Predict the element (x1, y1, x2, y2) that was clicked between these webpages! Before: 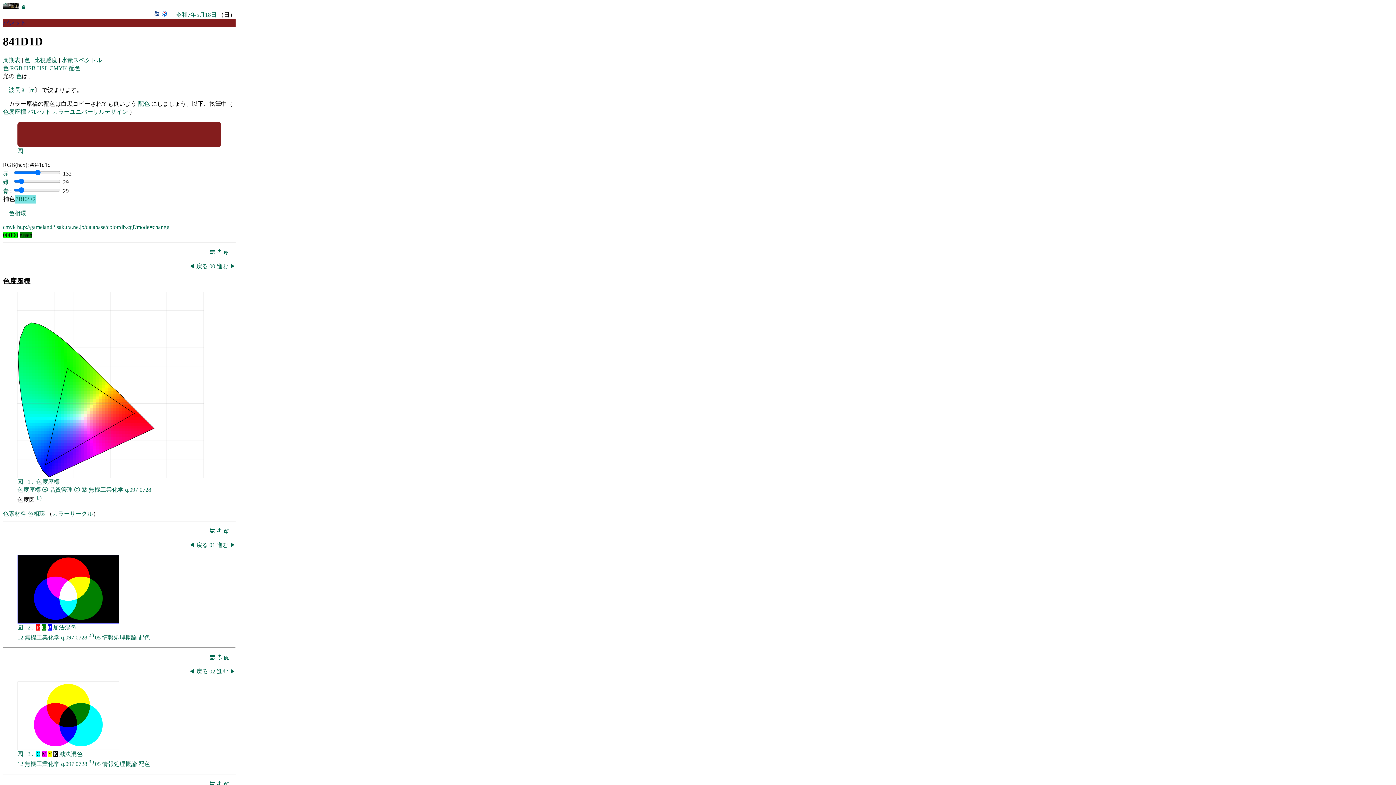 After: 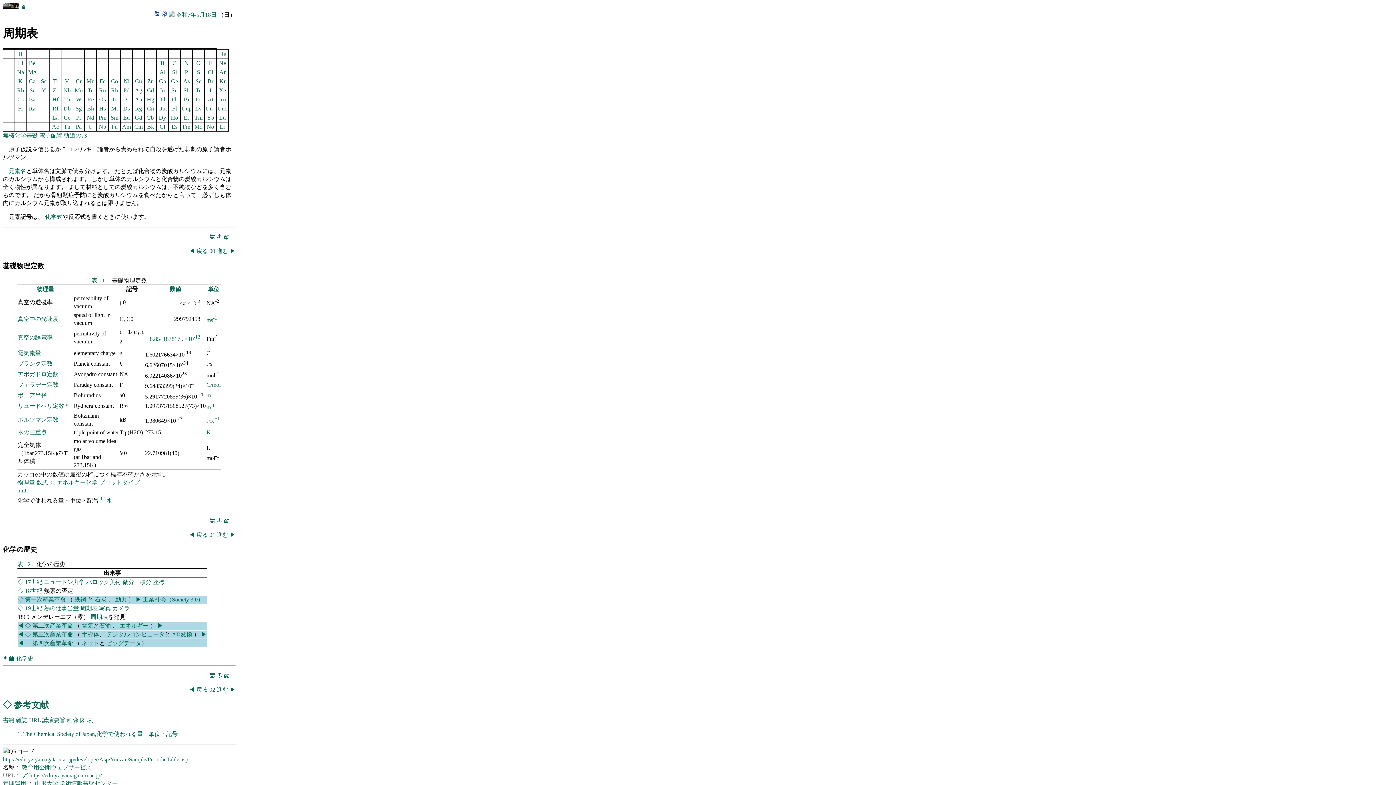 Action: label: 周期表  bbox: (2, 57, 21, 63)